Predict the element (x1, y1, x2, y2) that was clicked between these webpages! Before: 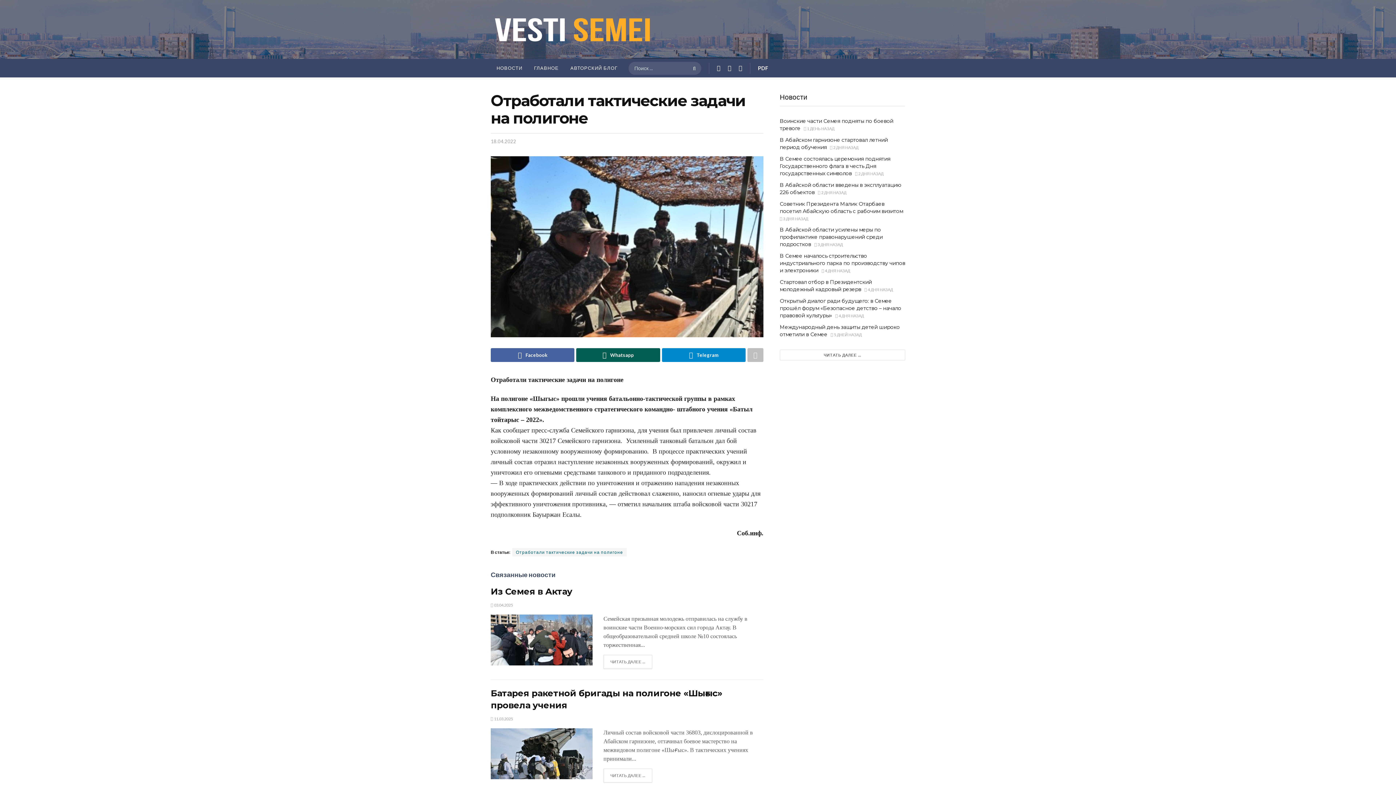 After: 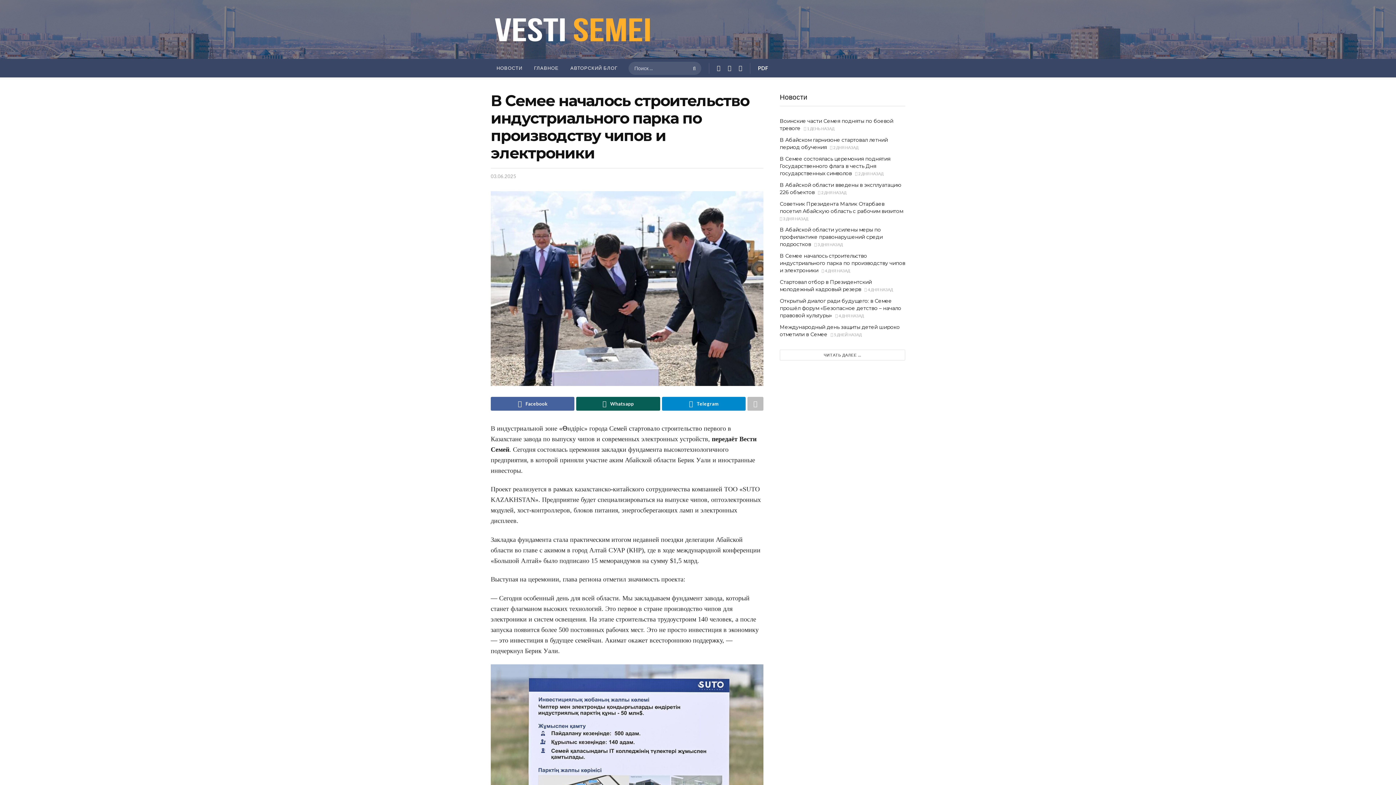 Action: bbox: (780, 252, 905, 273) label: В Семее началось строительство индустриального парка по производству чипов и электроники